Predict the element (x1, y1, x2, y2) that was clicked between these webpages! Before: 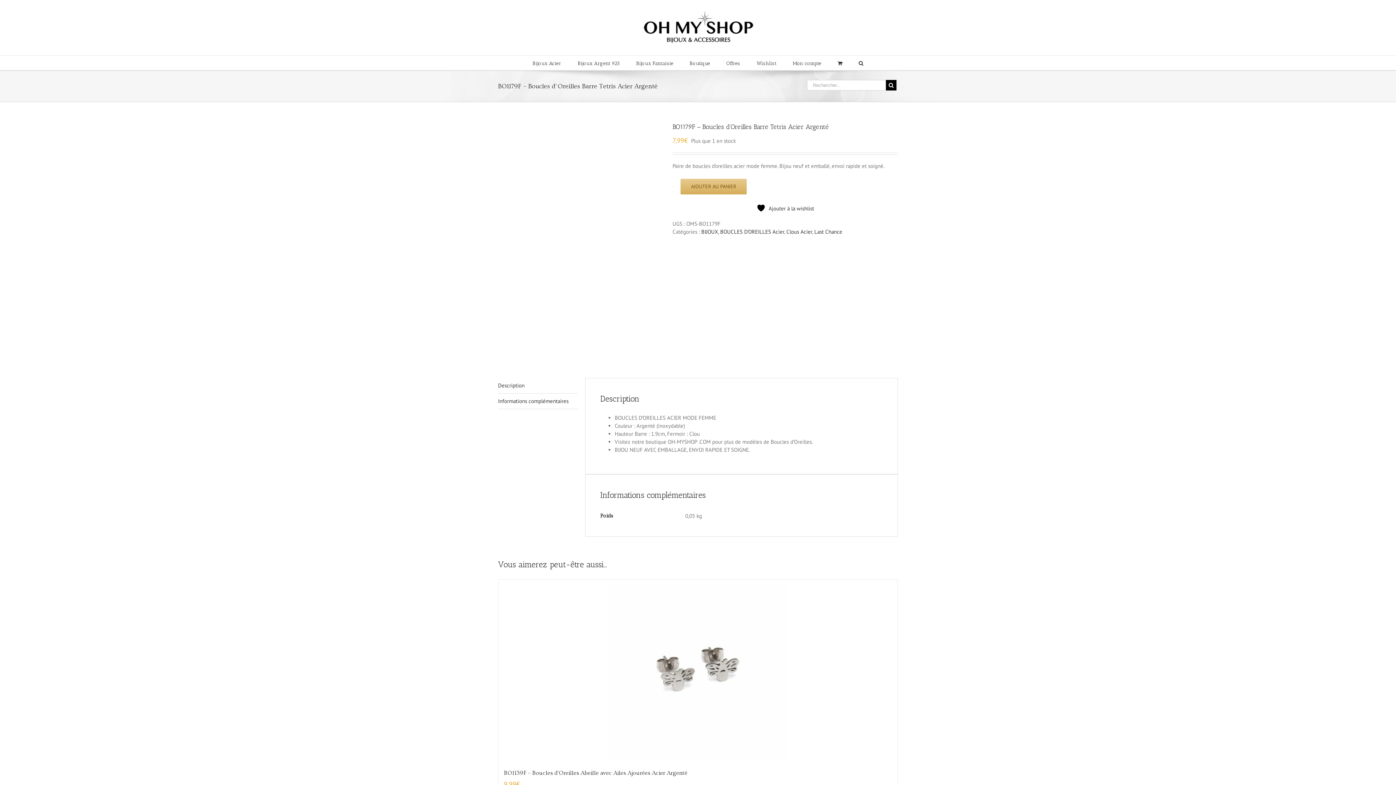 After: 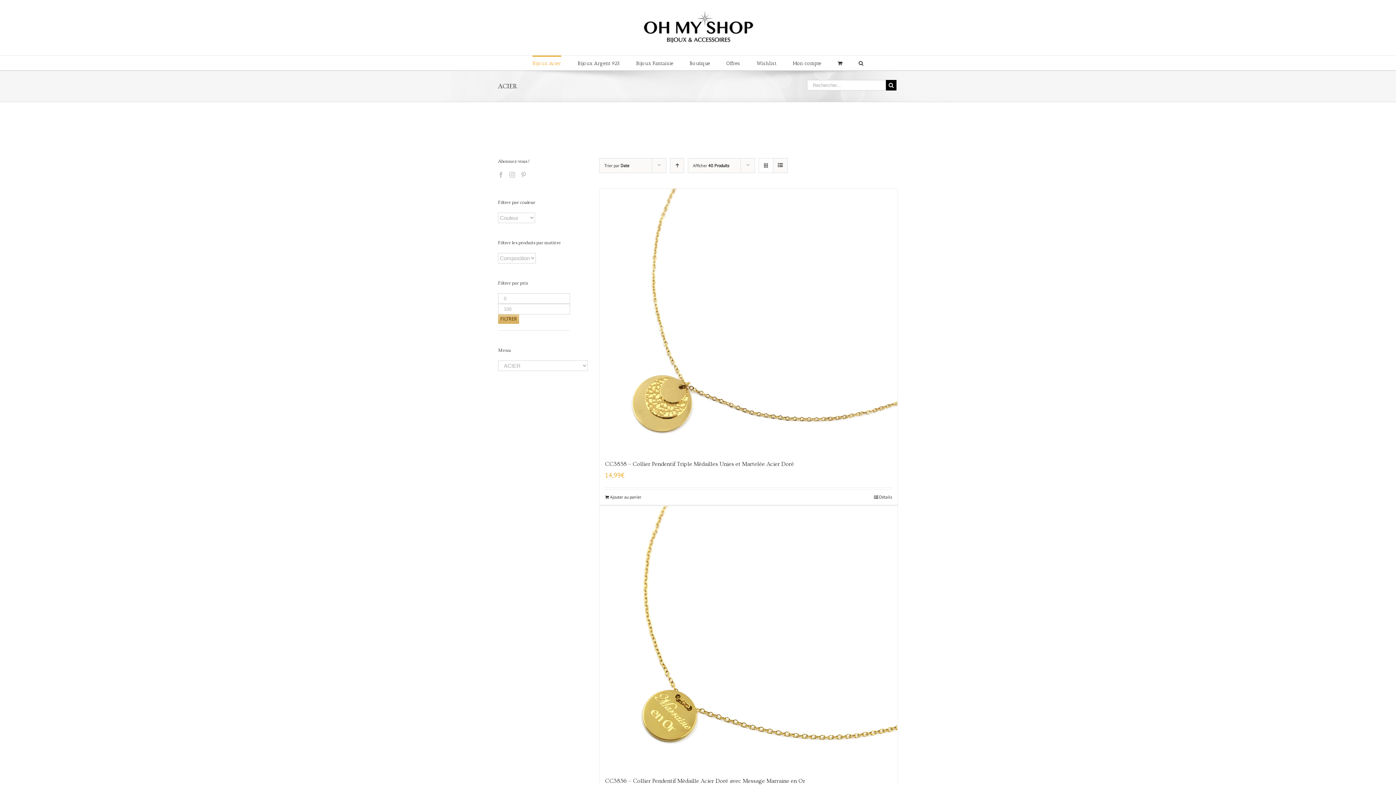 Action: label: Bijoux Acier bbox: (532, 55, 561, 70)